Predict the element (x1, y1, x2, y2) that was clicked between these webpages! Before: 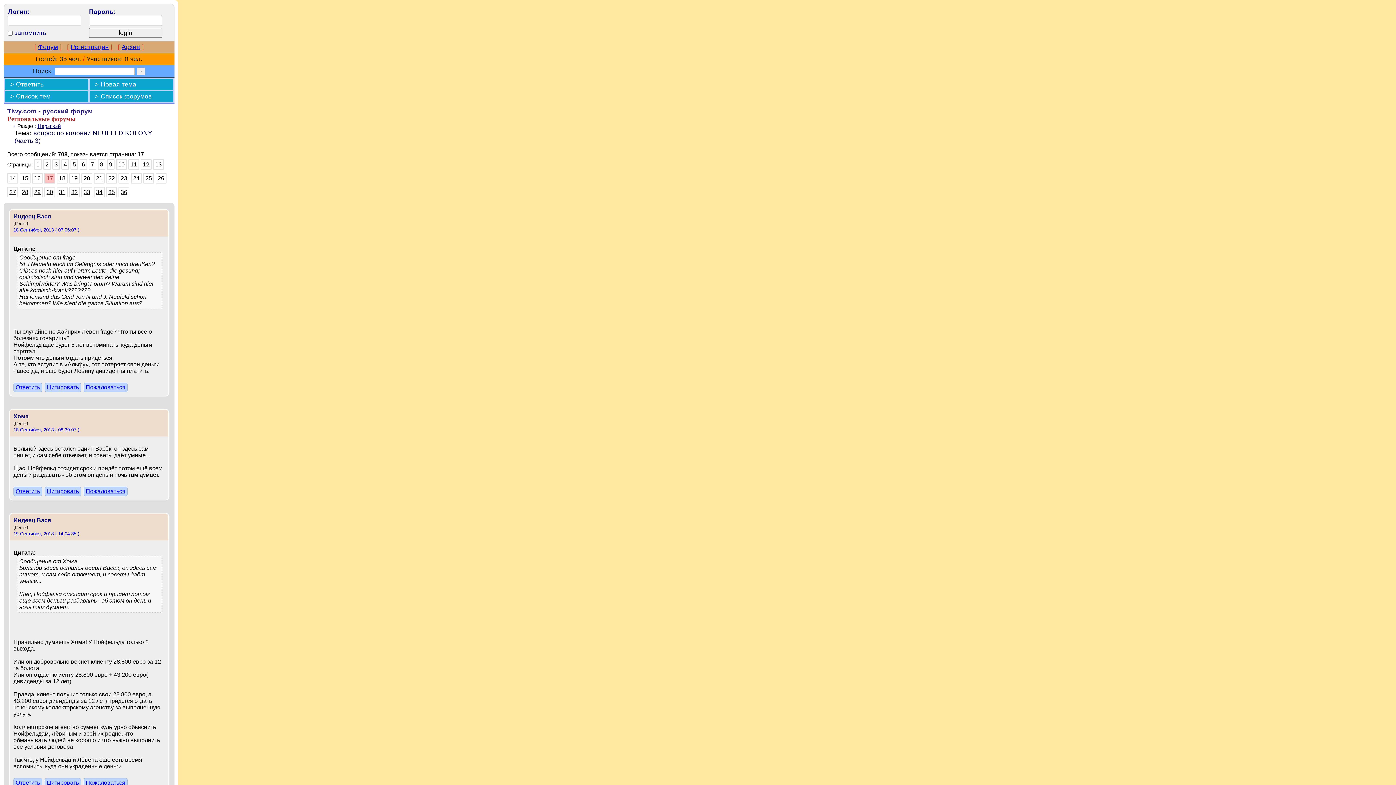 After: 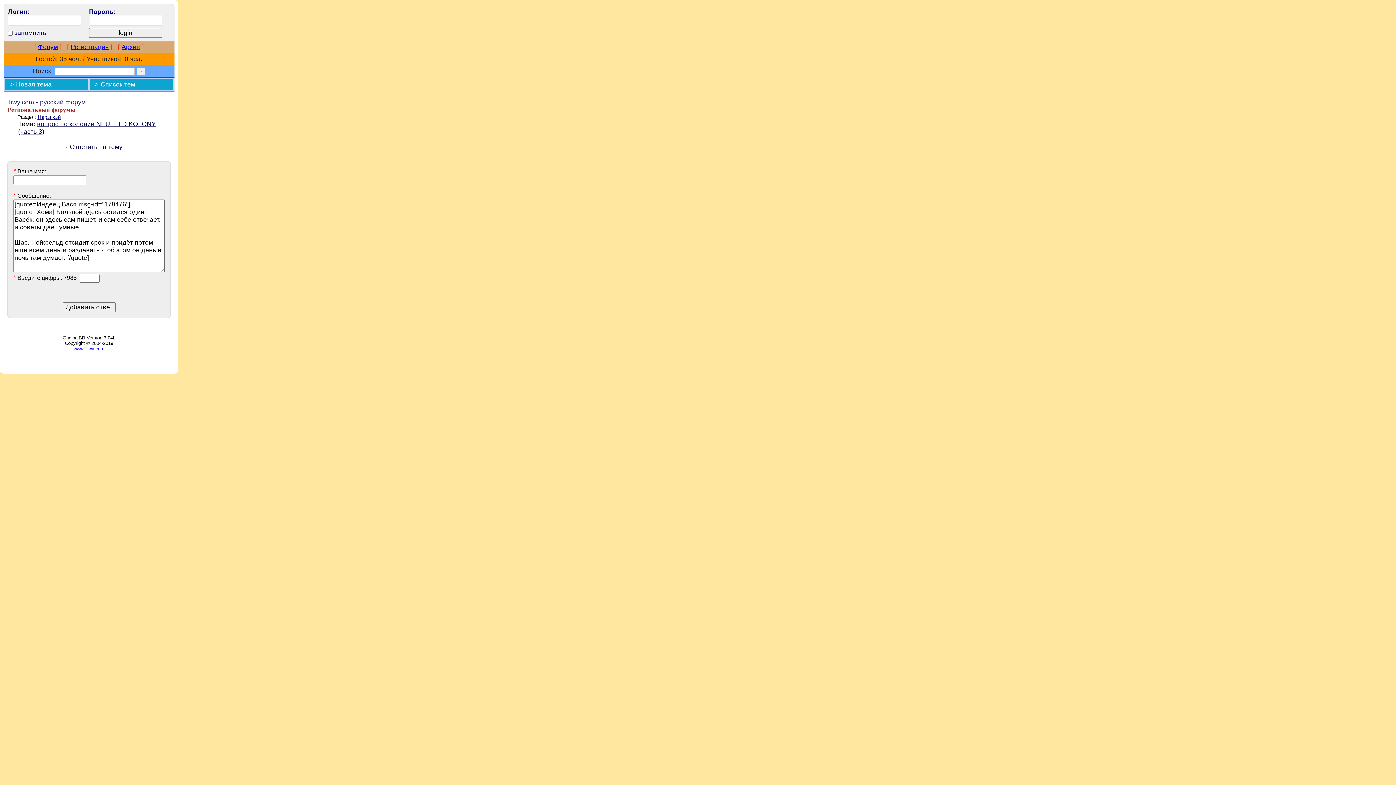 Action: label: Цитировать bbox: (46, 780, 78, 786)